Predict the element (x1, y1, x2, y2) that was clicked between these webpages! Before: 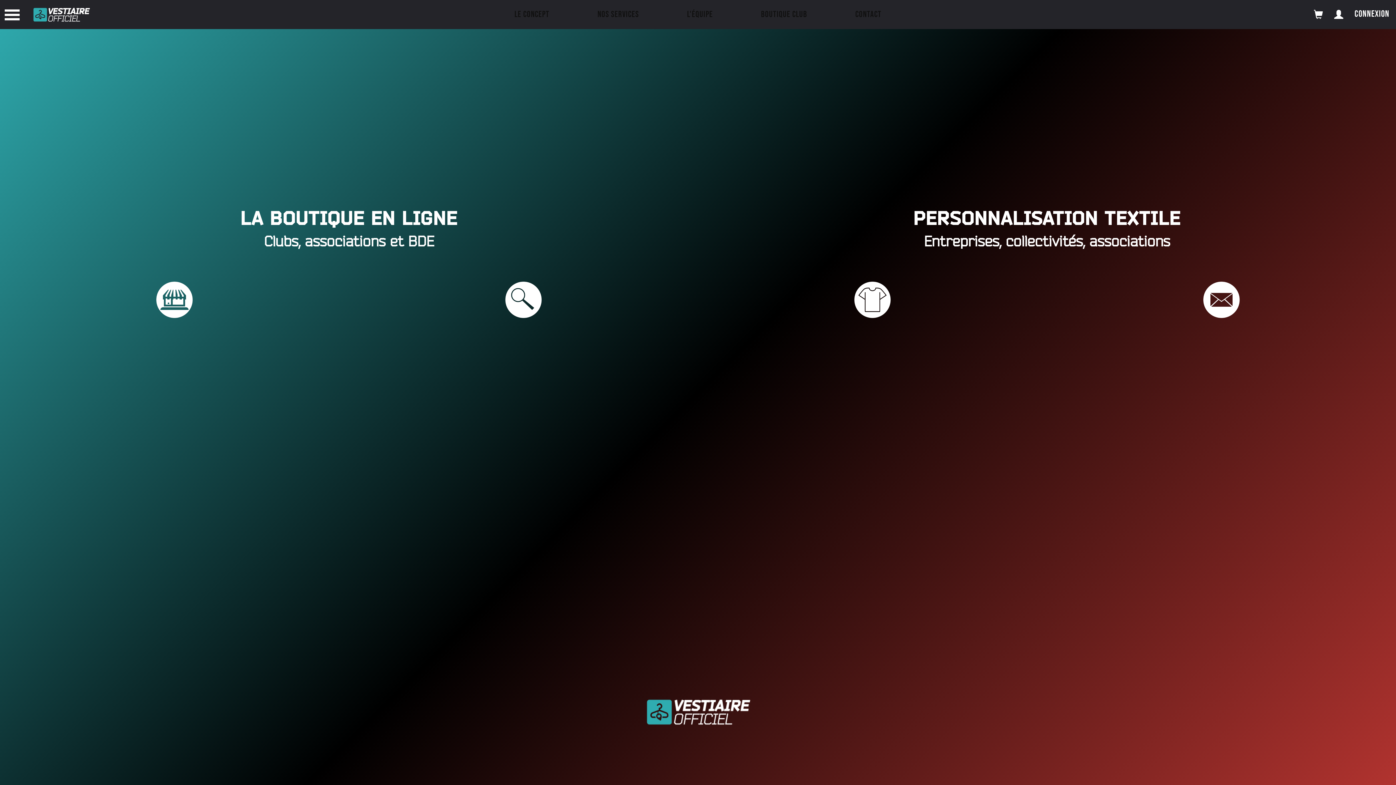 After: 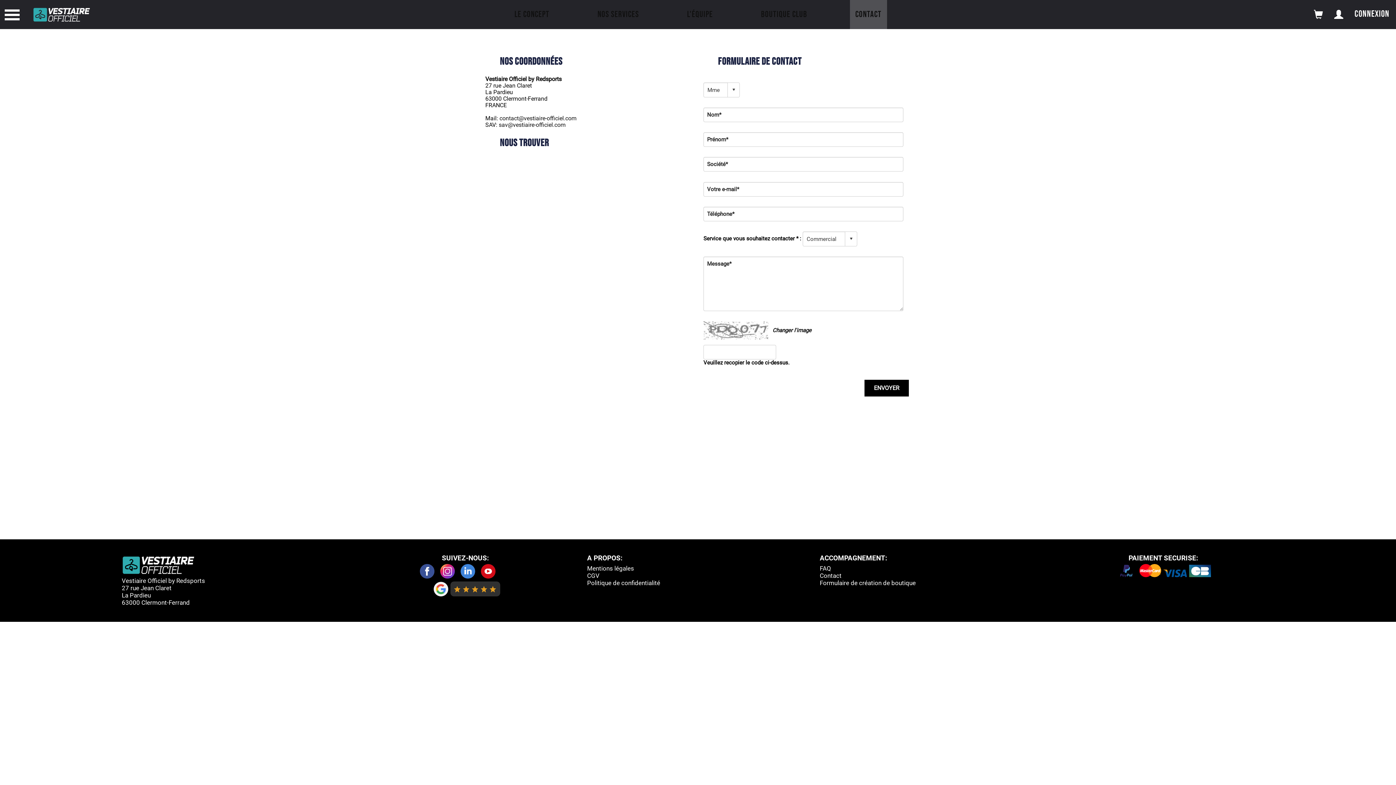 Action: bbox: (1052, 281, 1390, 350) label: Contactez nous